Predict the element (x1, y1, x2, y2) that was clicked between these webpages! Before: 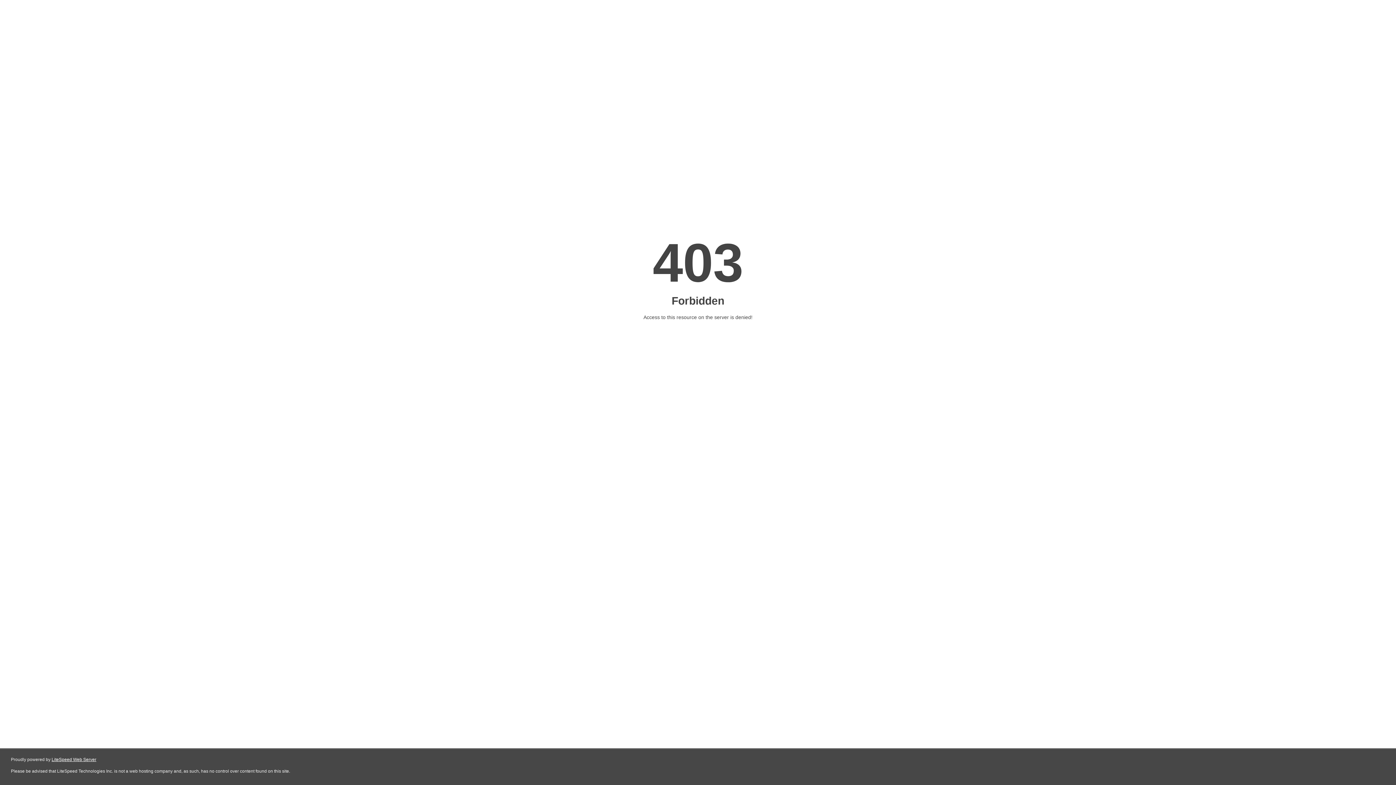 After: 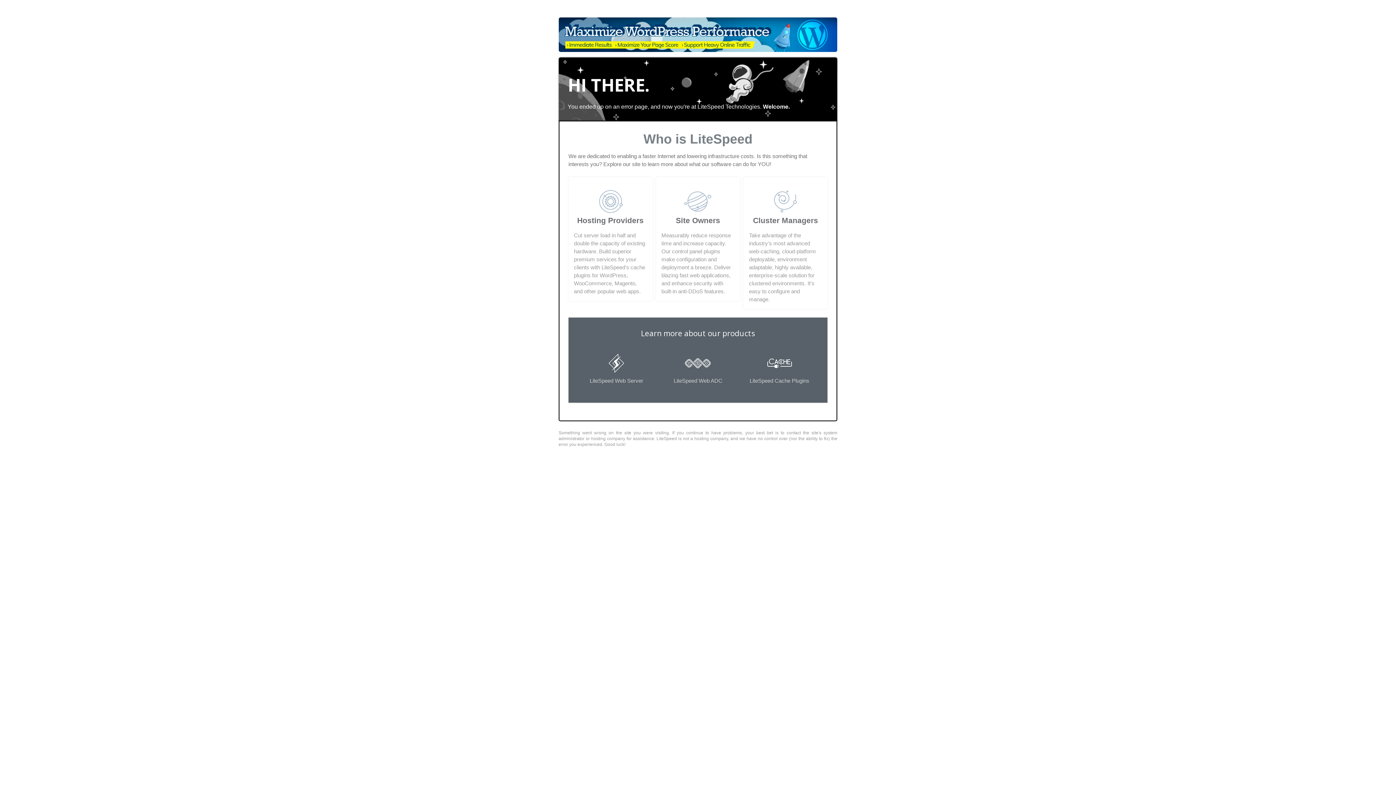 Action: bbox: (51, 757, 96, 762) label: LiteSpeed Web Server